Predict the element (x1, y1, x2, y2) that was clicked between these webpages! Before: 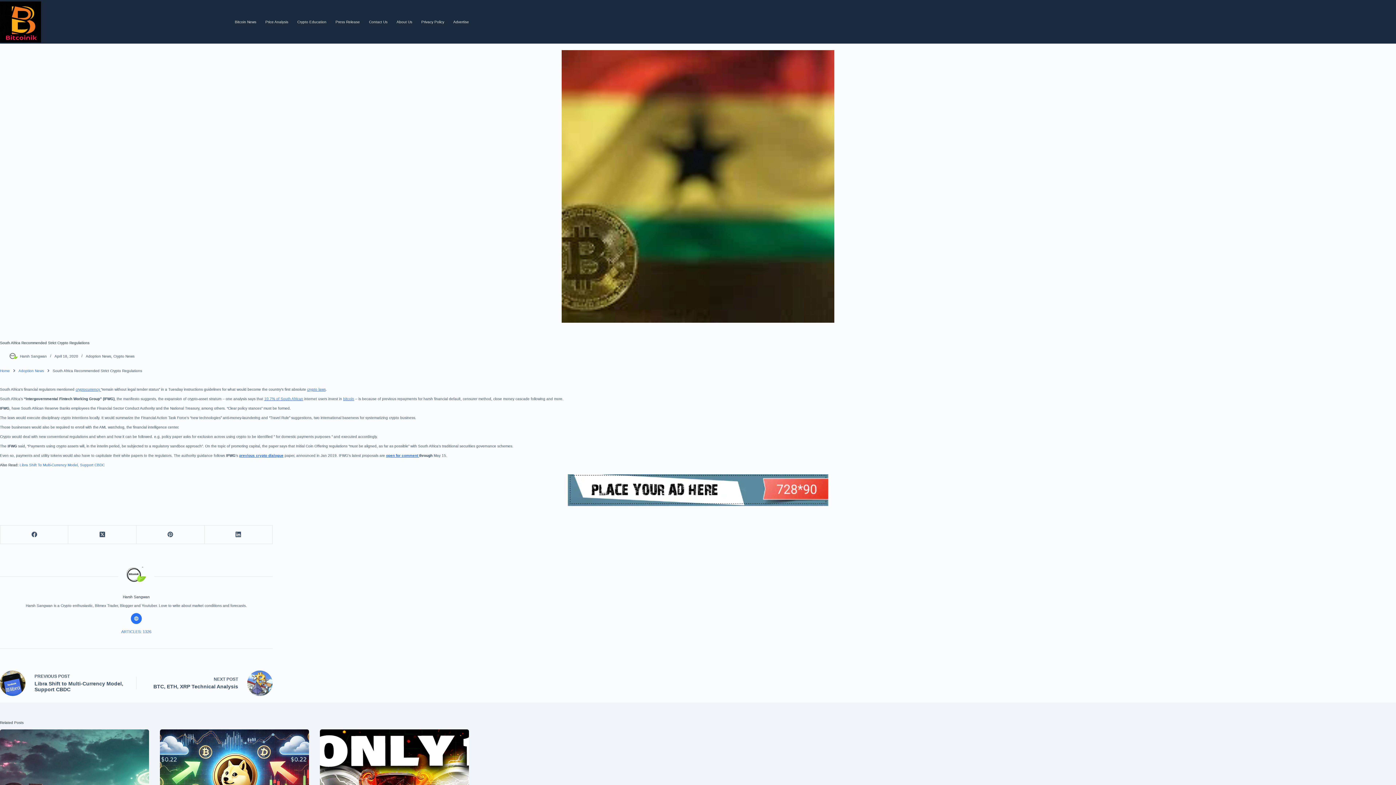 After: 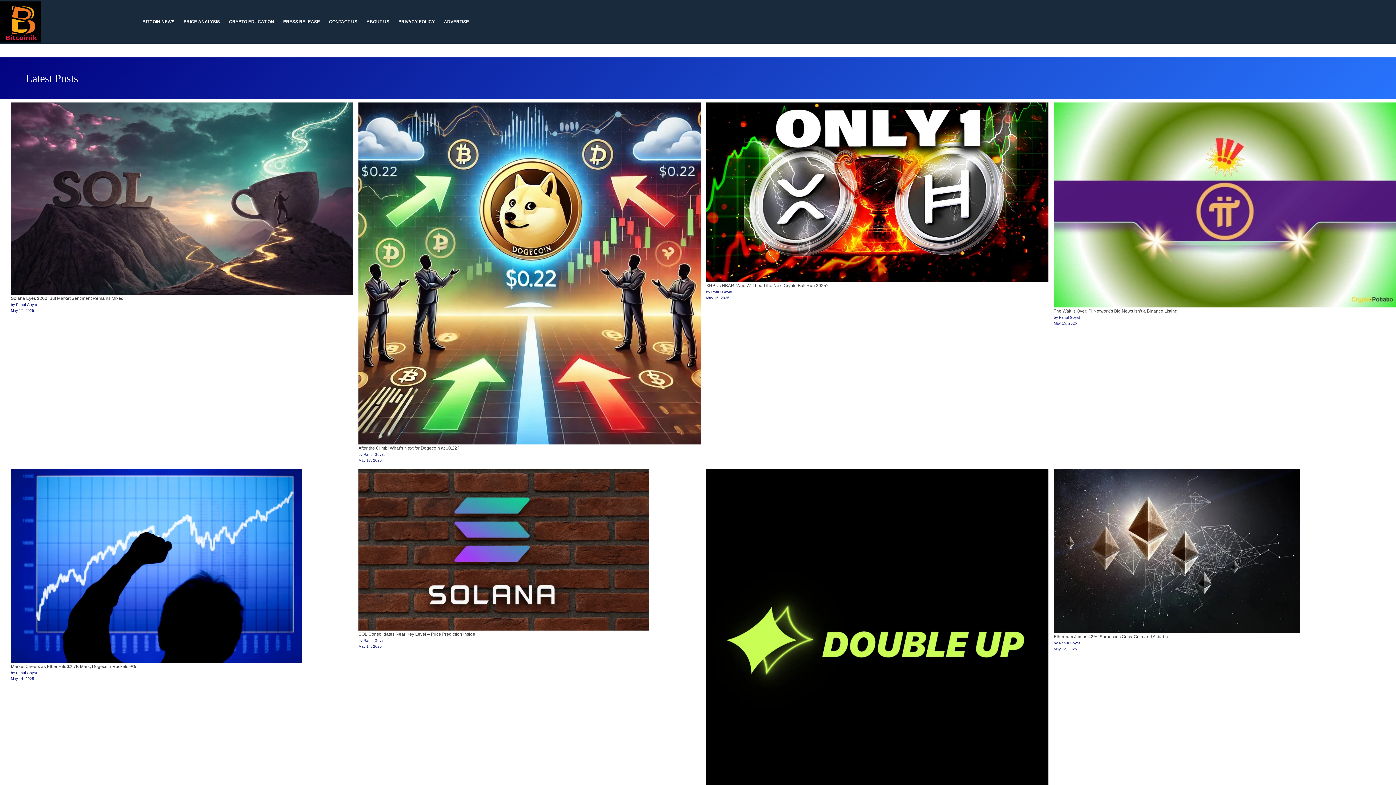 Action: label: Website icon bbox: (130, 613, 141, 624)